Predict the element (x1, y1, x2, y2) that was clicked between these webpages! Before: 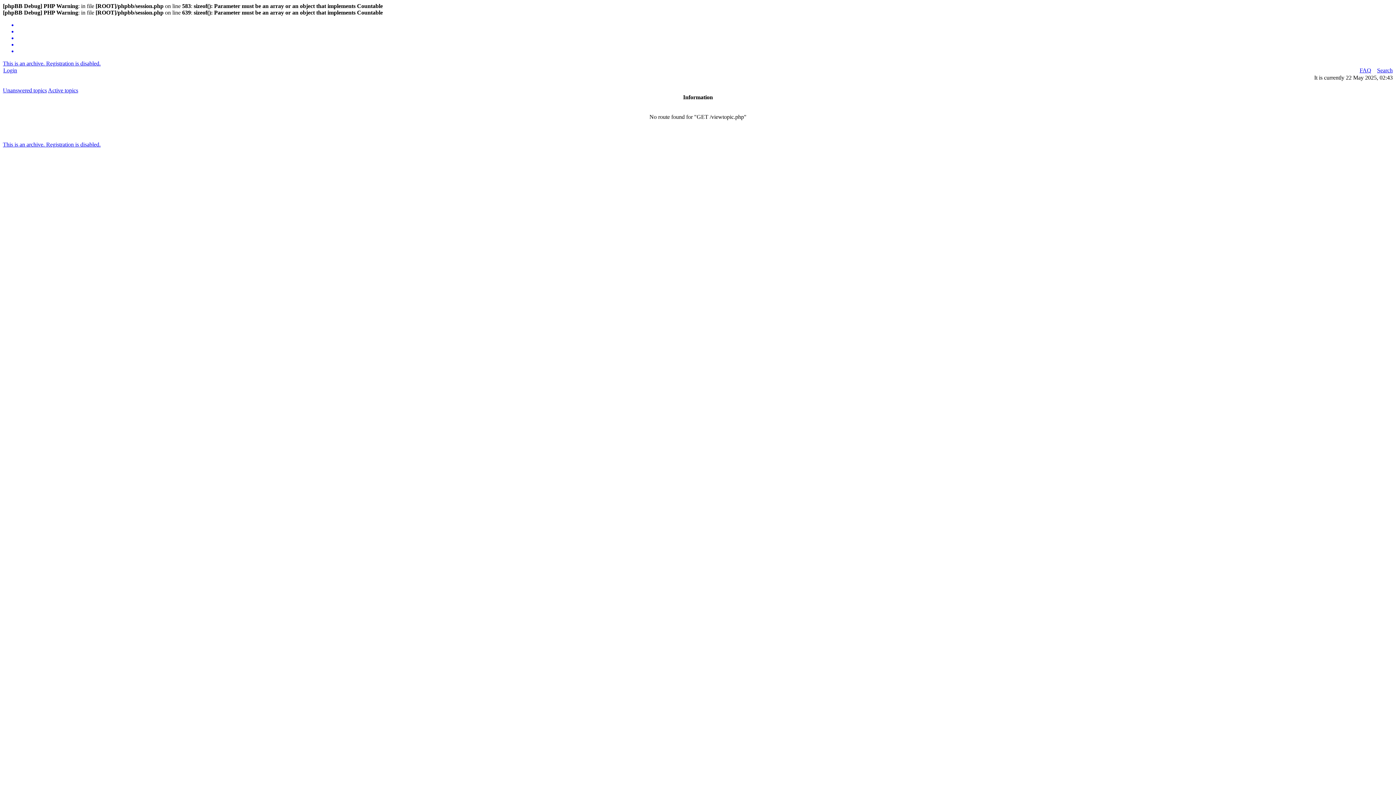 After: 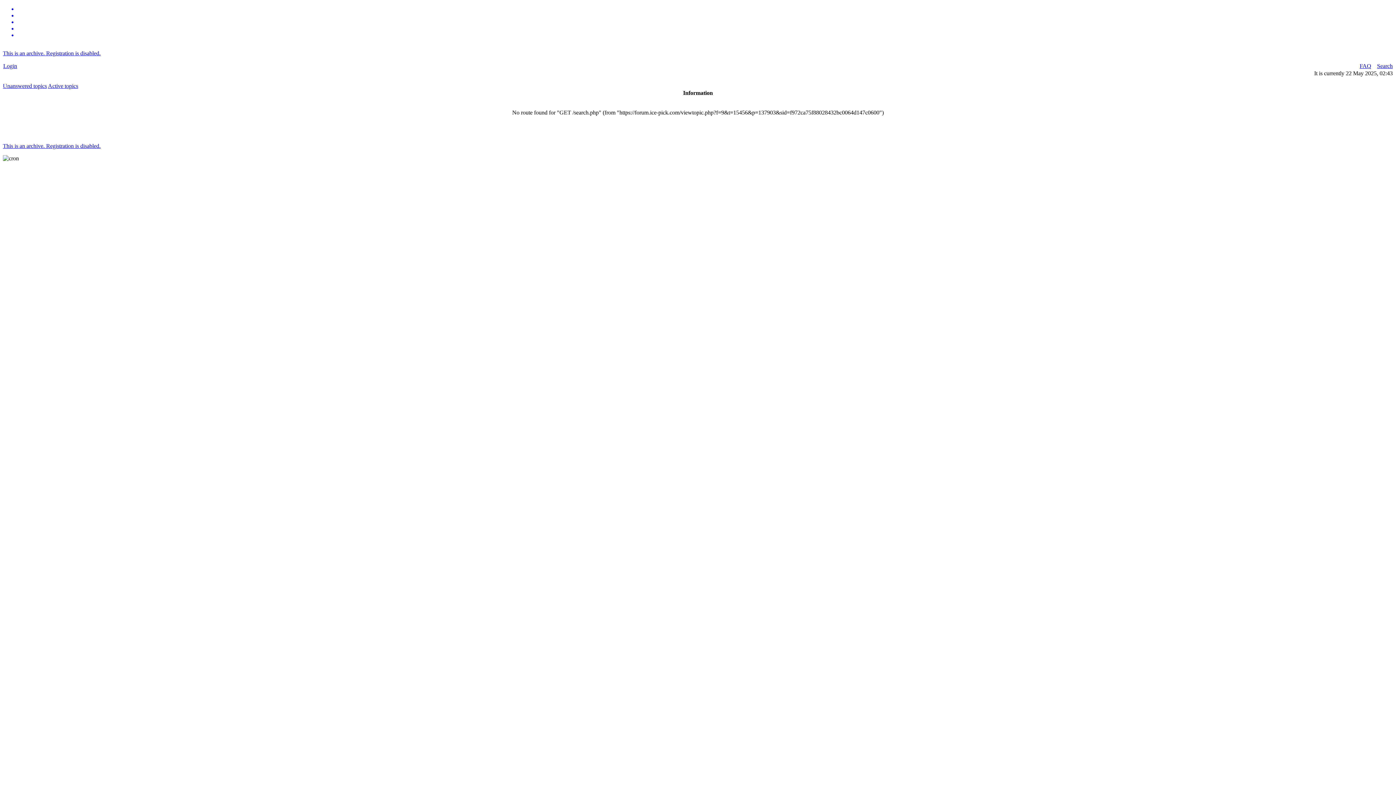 Action: bbox: (17, 48, 1393, 54)